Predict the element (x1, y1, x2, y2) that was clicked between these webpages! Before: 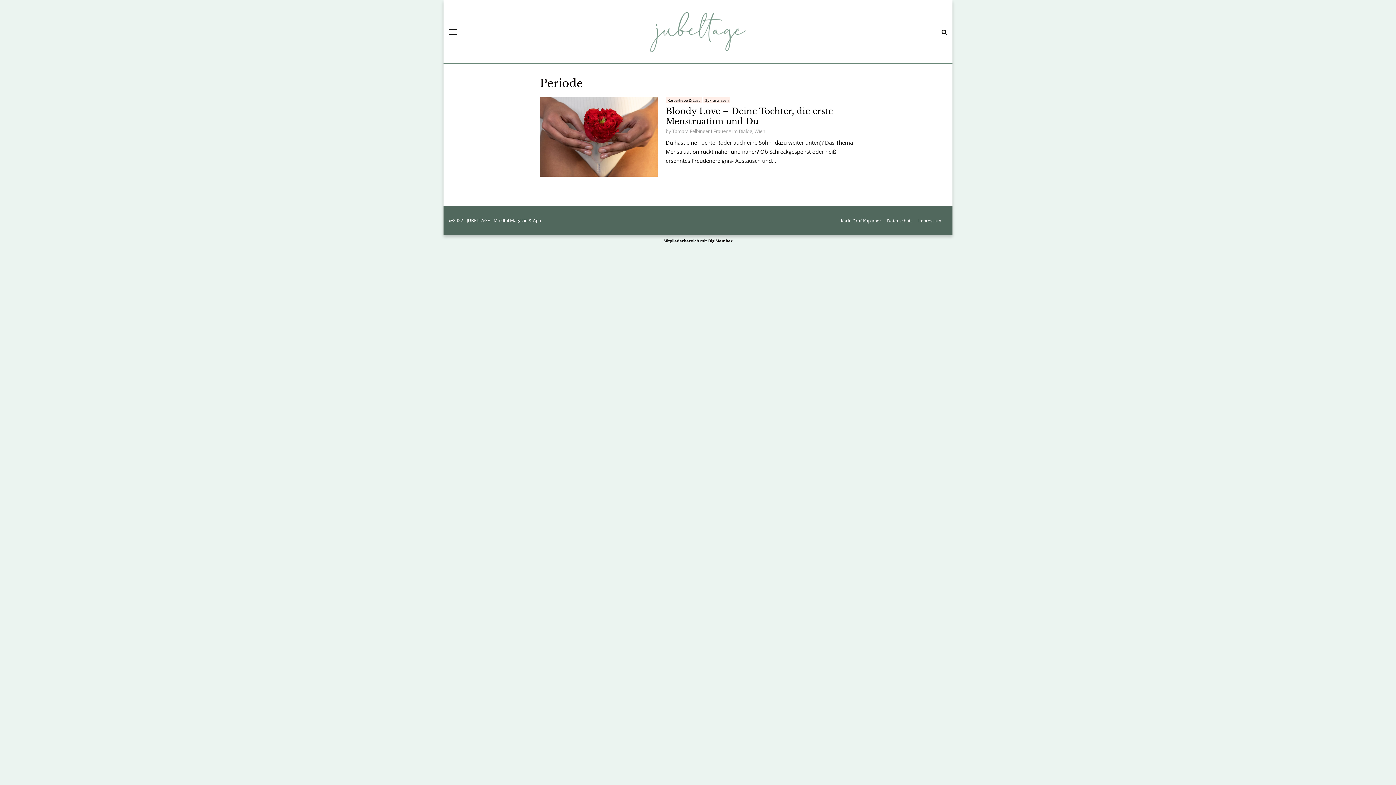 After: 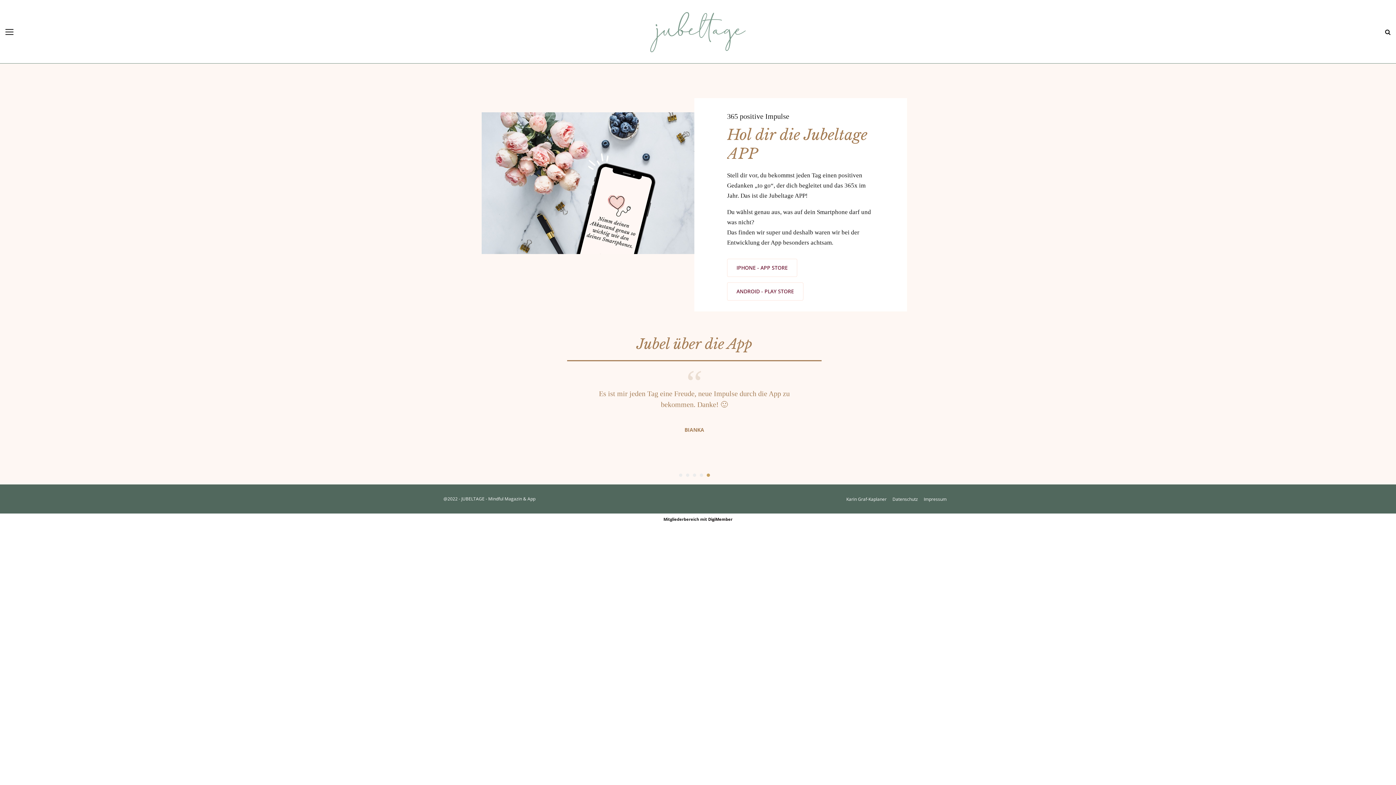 Action: bbox: (634, 0, 761, 64)